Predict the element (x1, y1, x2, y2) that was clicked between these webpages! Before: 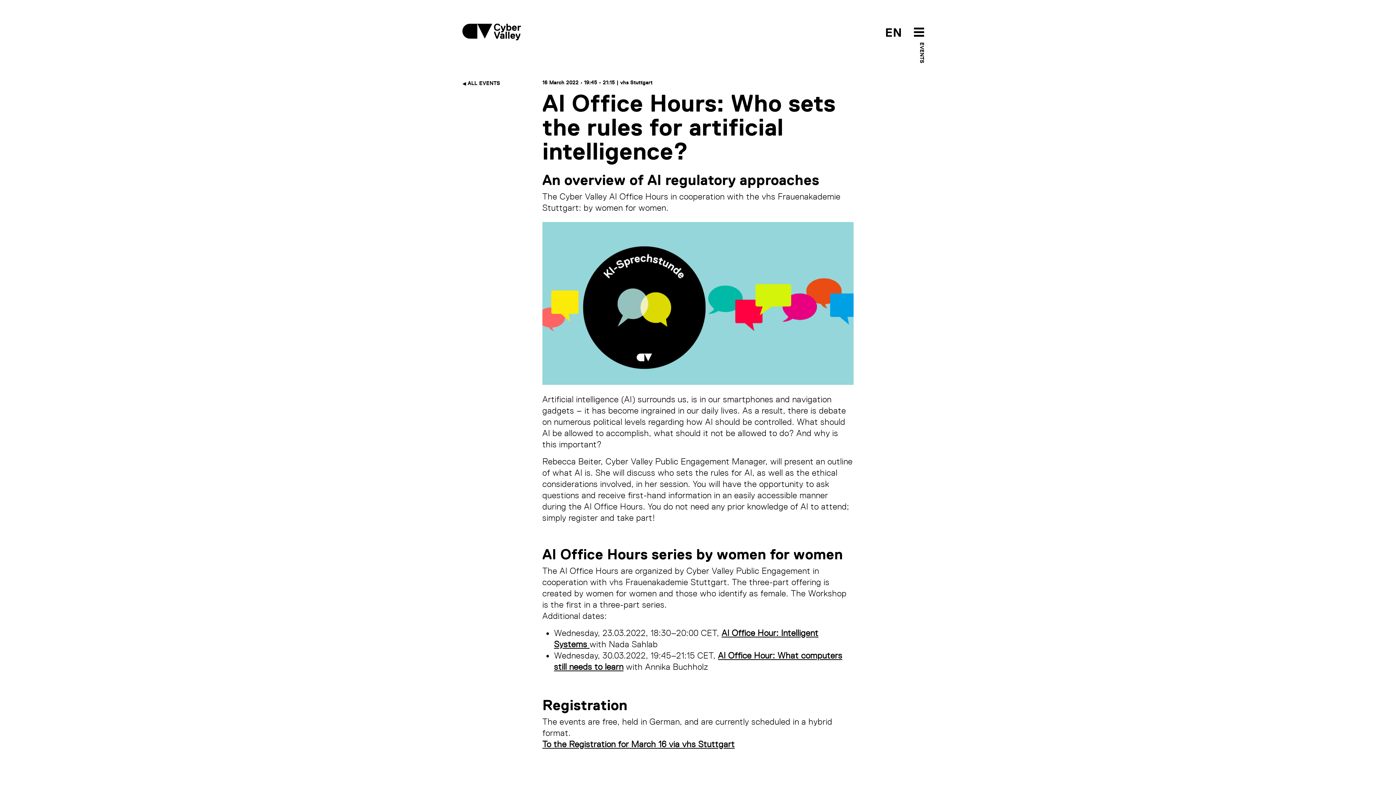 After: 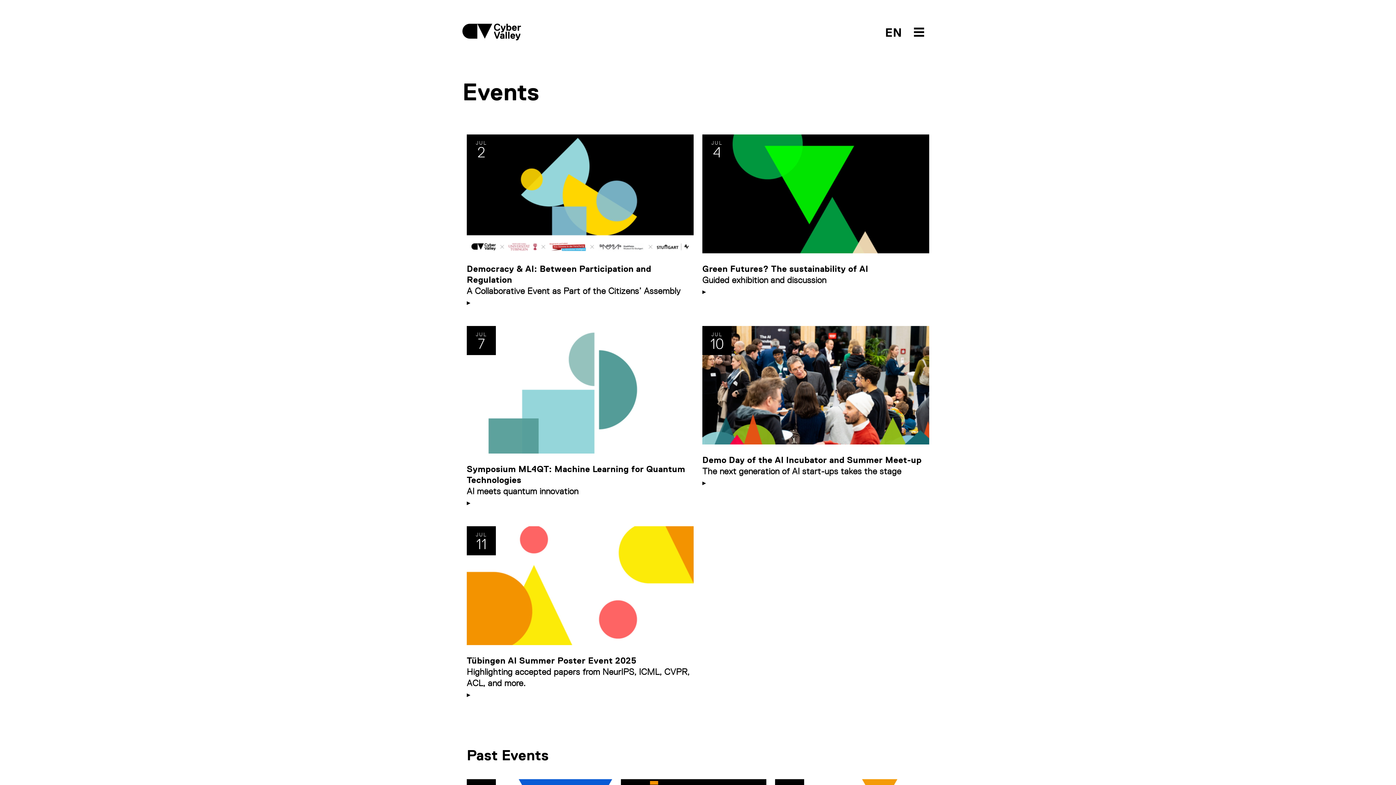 Action: bbox: (919, 42, 925, 63) label: EVENTS